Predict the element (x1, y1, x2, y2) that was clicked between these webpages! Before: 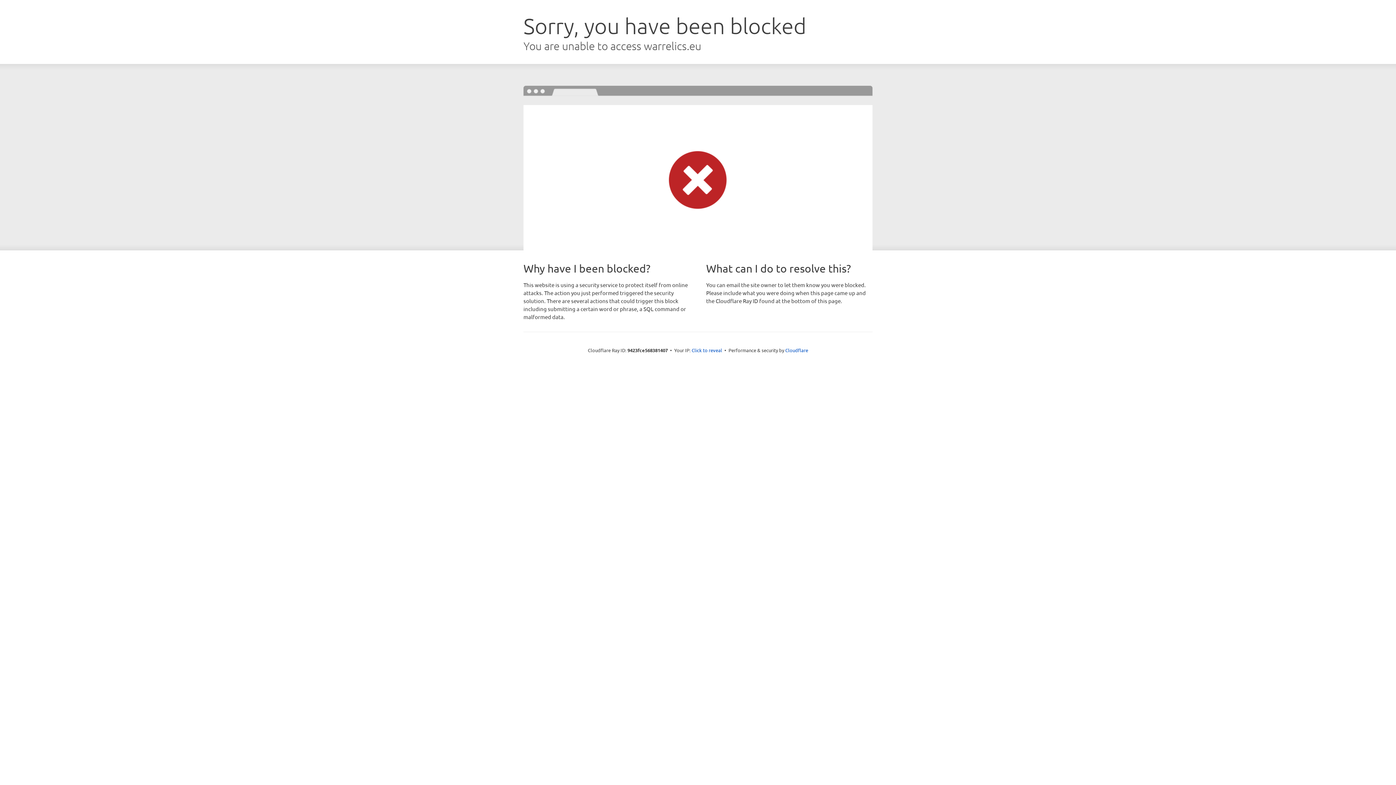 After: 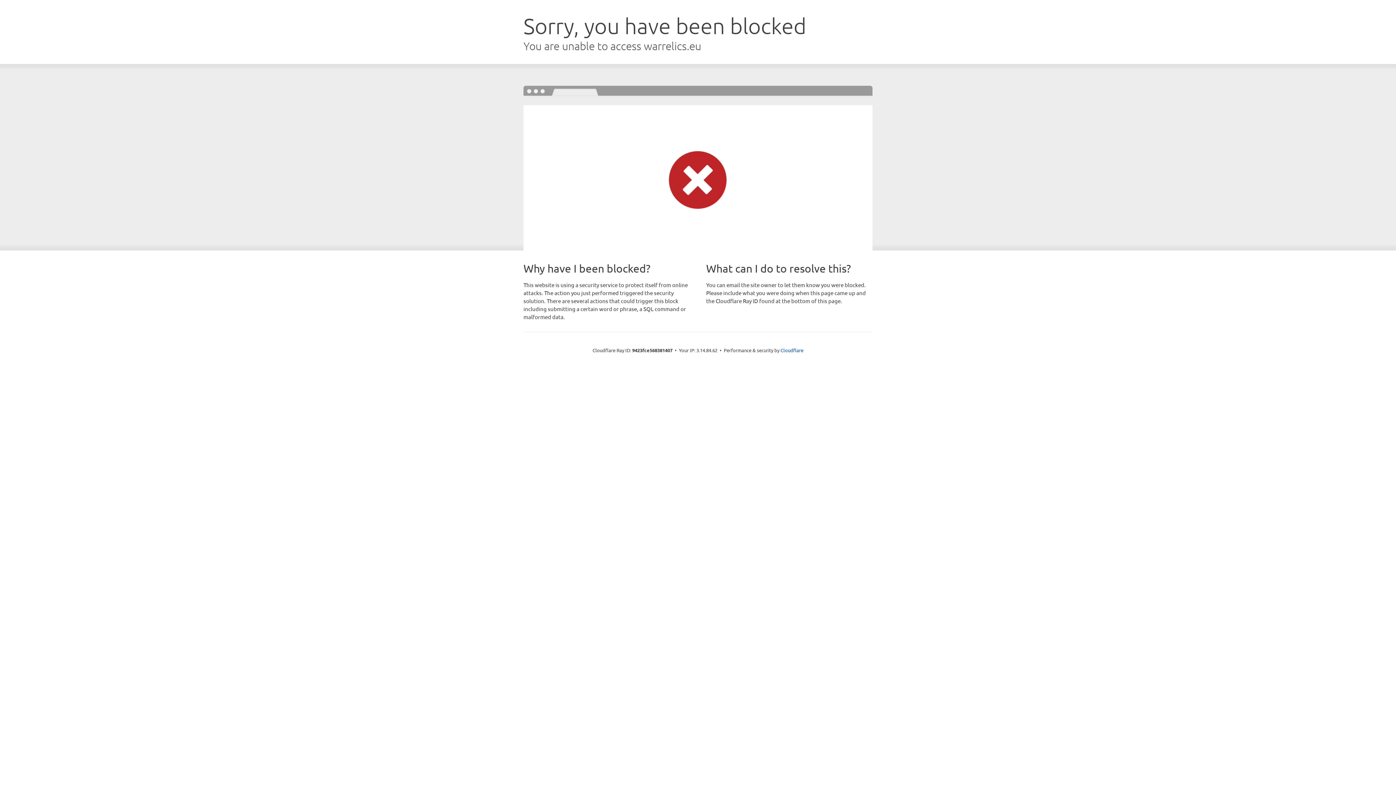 Action: label: Click to reveal bbox: (691, 346, 722, 353)